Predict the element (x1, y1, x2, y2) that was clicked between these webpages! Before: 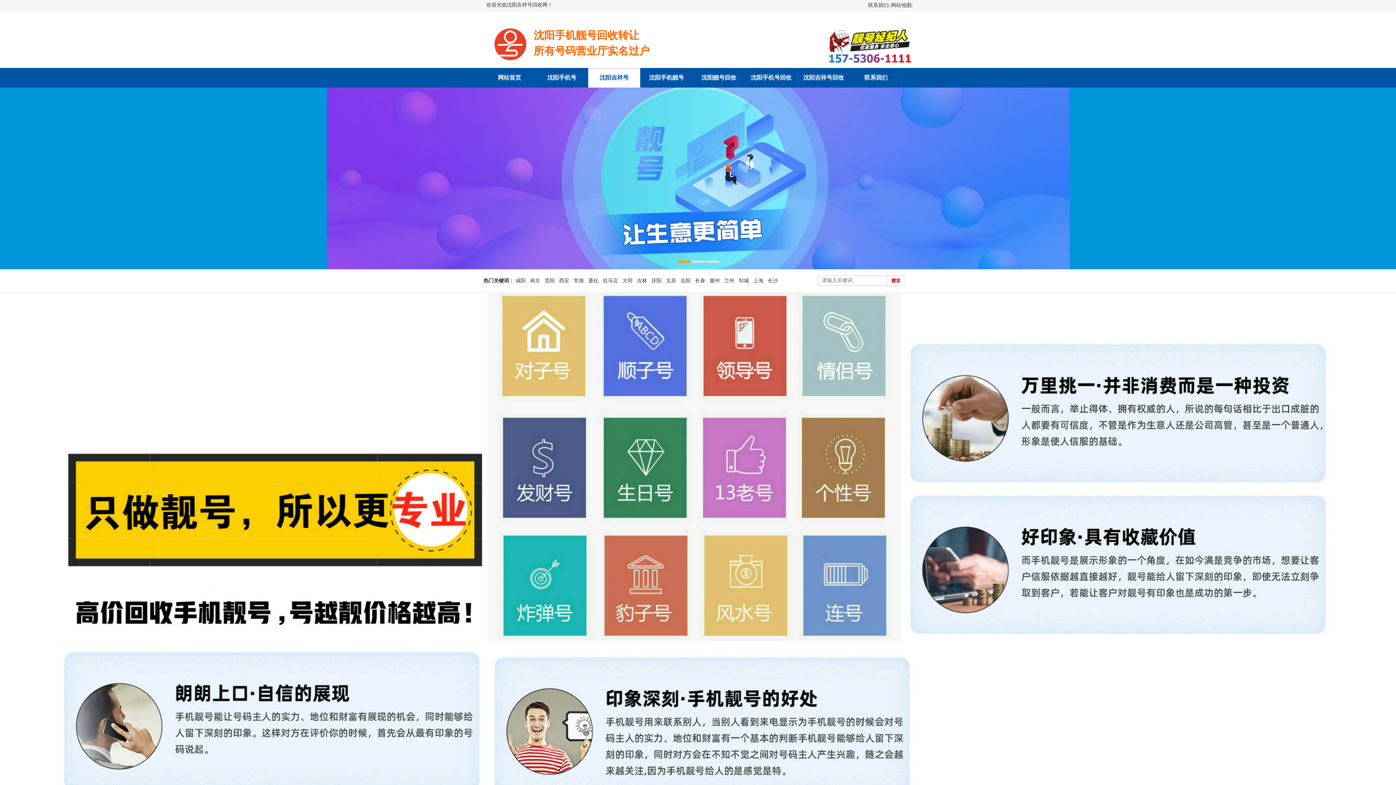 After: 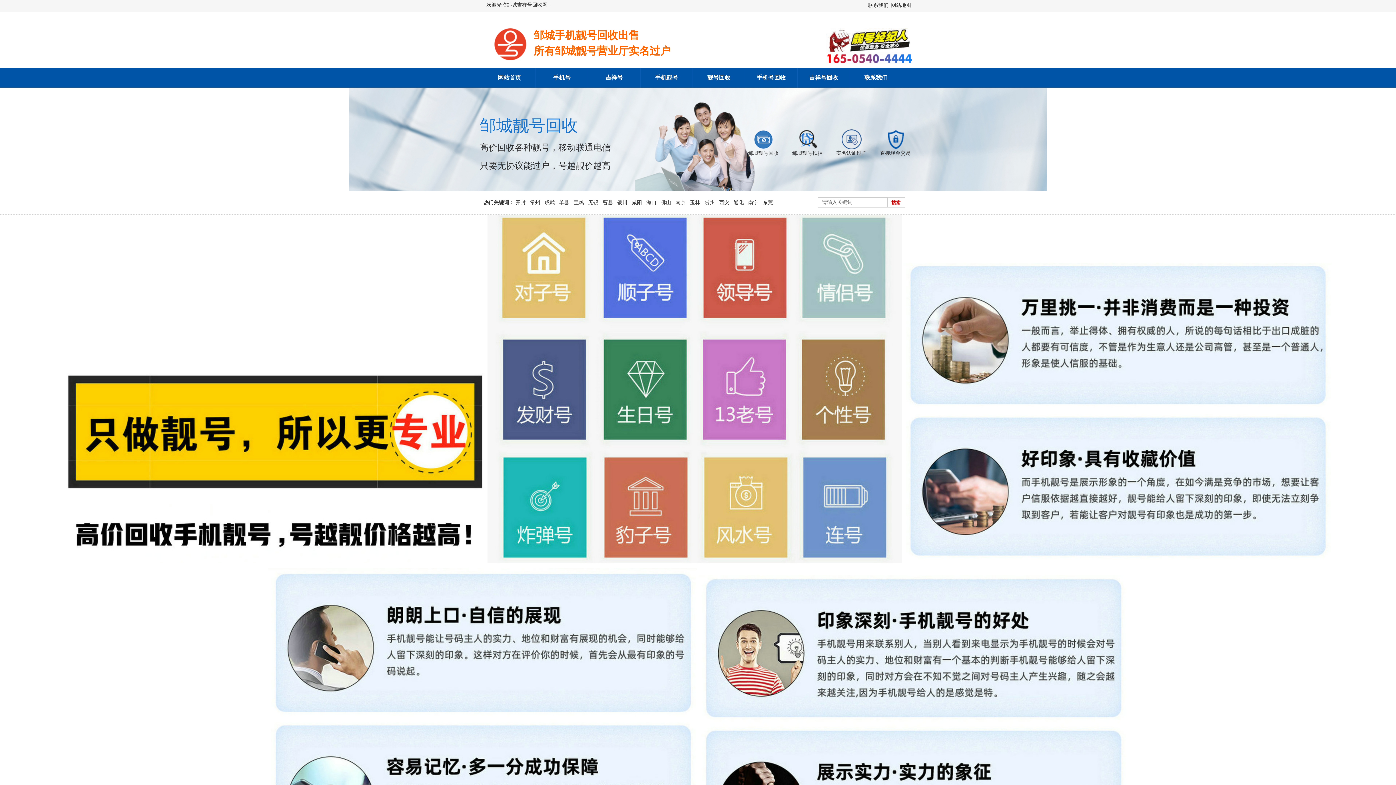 Action: bbox: (738, 278, 749, 283) label: 邹城